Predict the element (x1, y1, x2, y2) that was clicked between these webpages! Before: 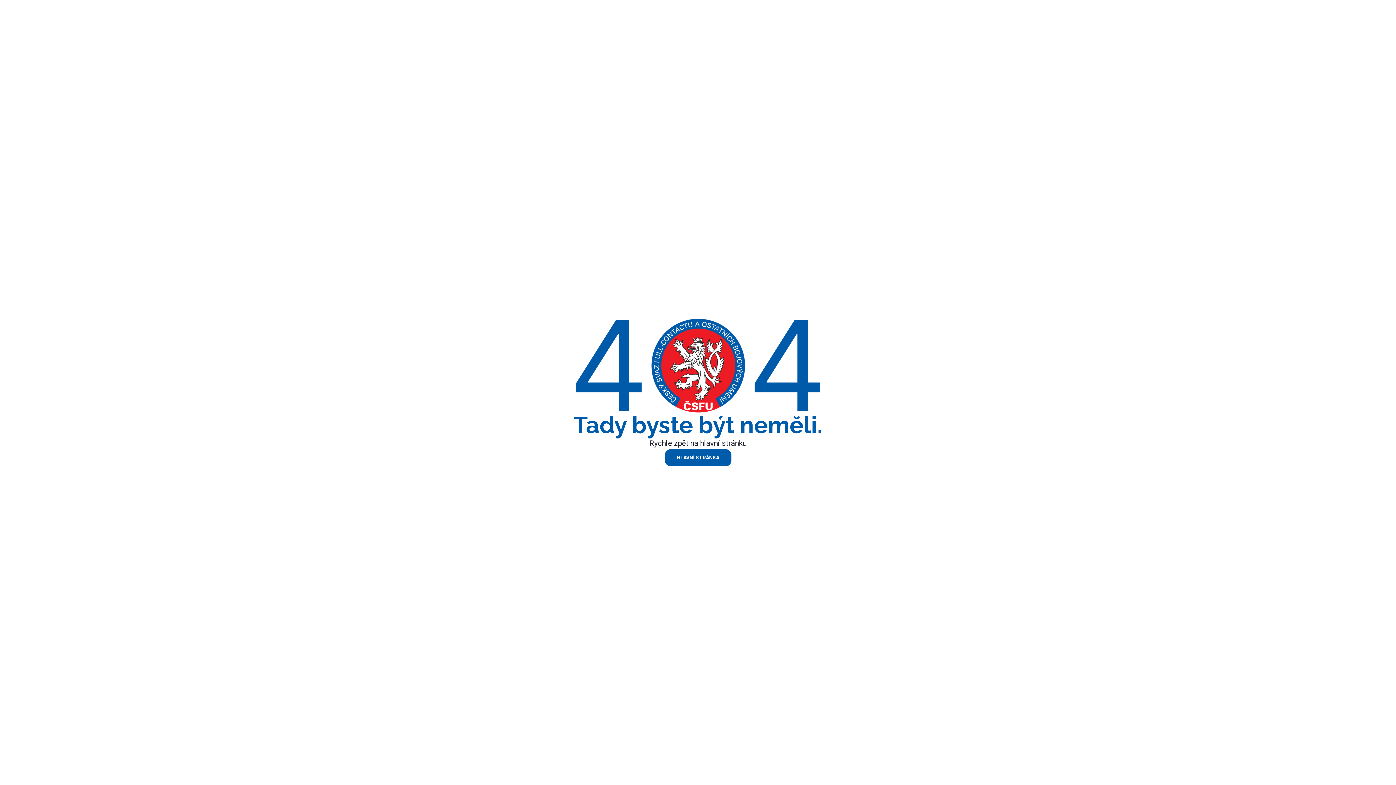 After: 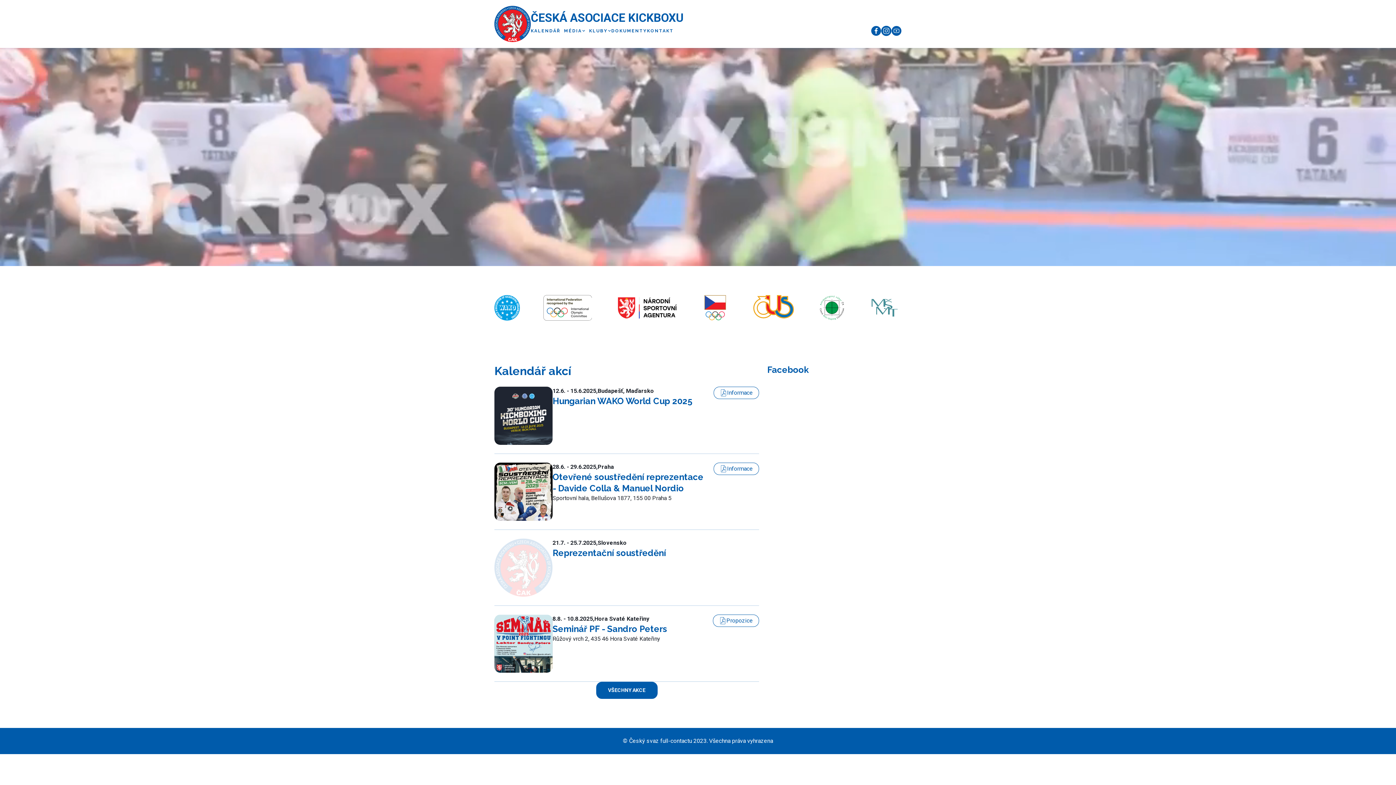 Action: bbox: (664, 449, 731, 466) label: HLAVNÍ STRÁNKA